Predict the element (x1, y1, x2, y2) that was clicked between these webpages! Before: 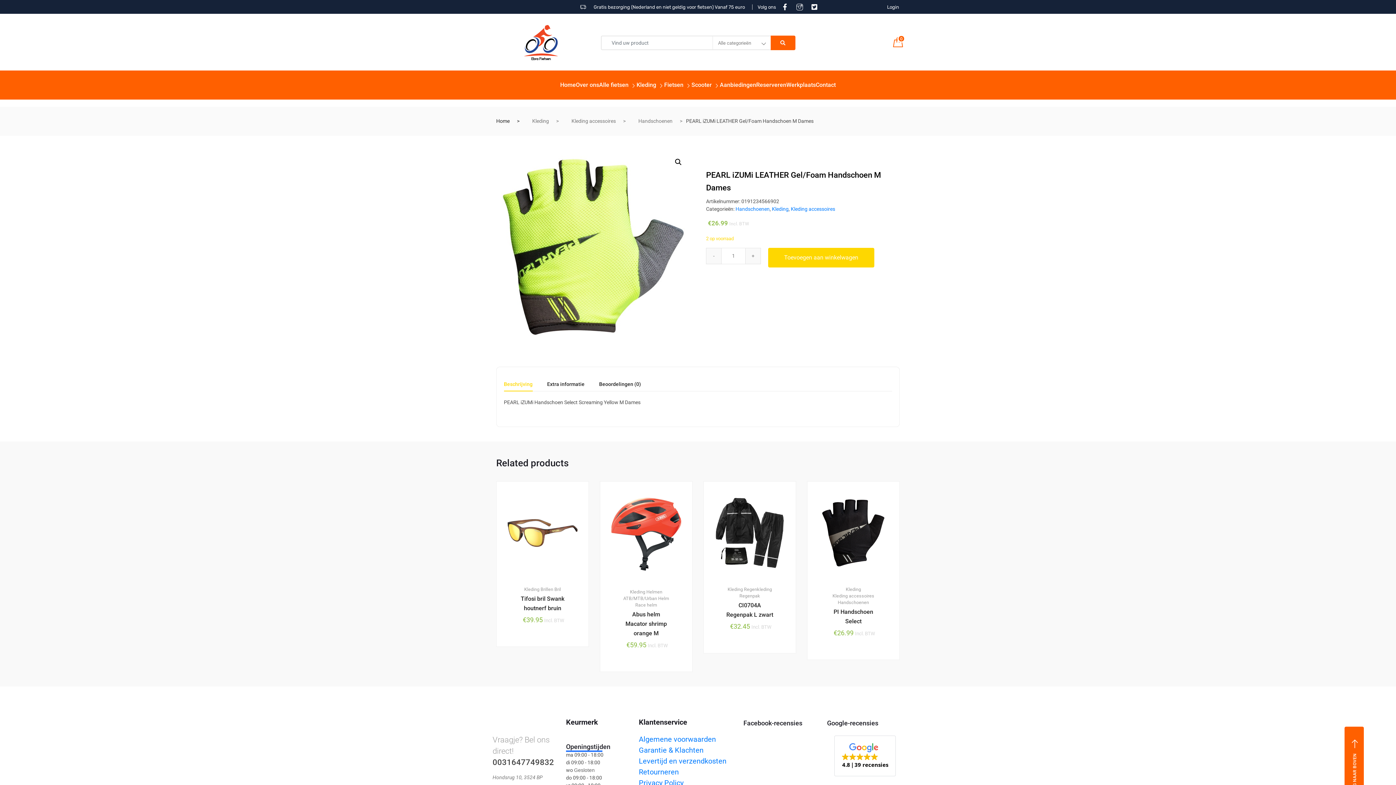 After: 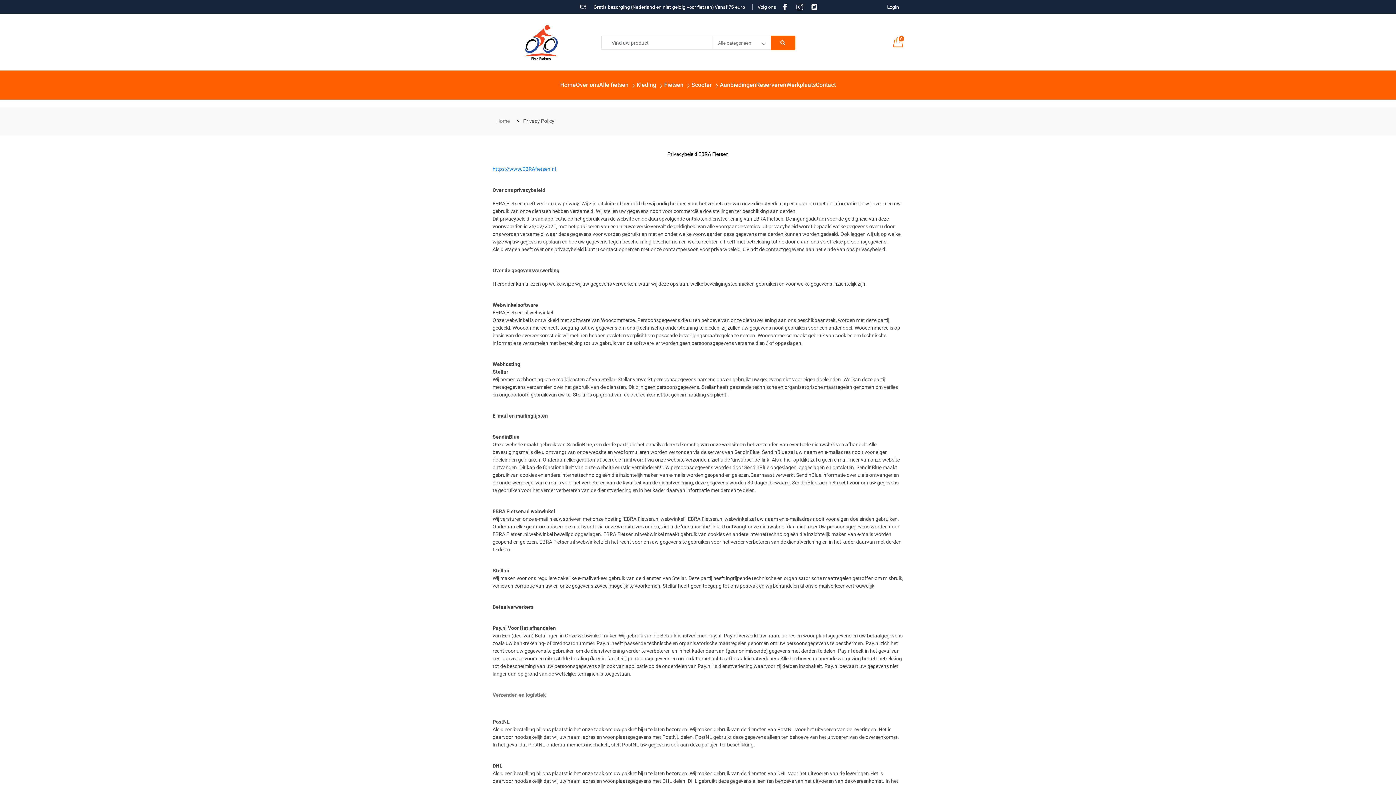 Action: bbox: (639, 777, 736, 788) label: Privacy Policy